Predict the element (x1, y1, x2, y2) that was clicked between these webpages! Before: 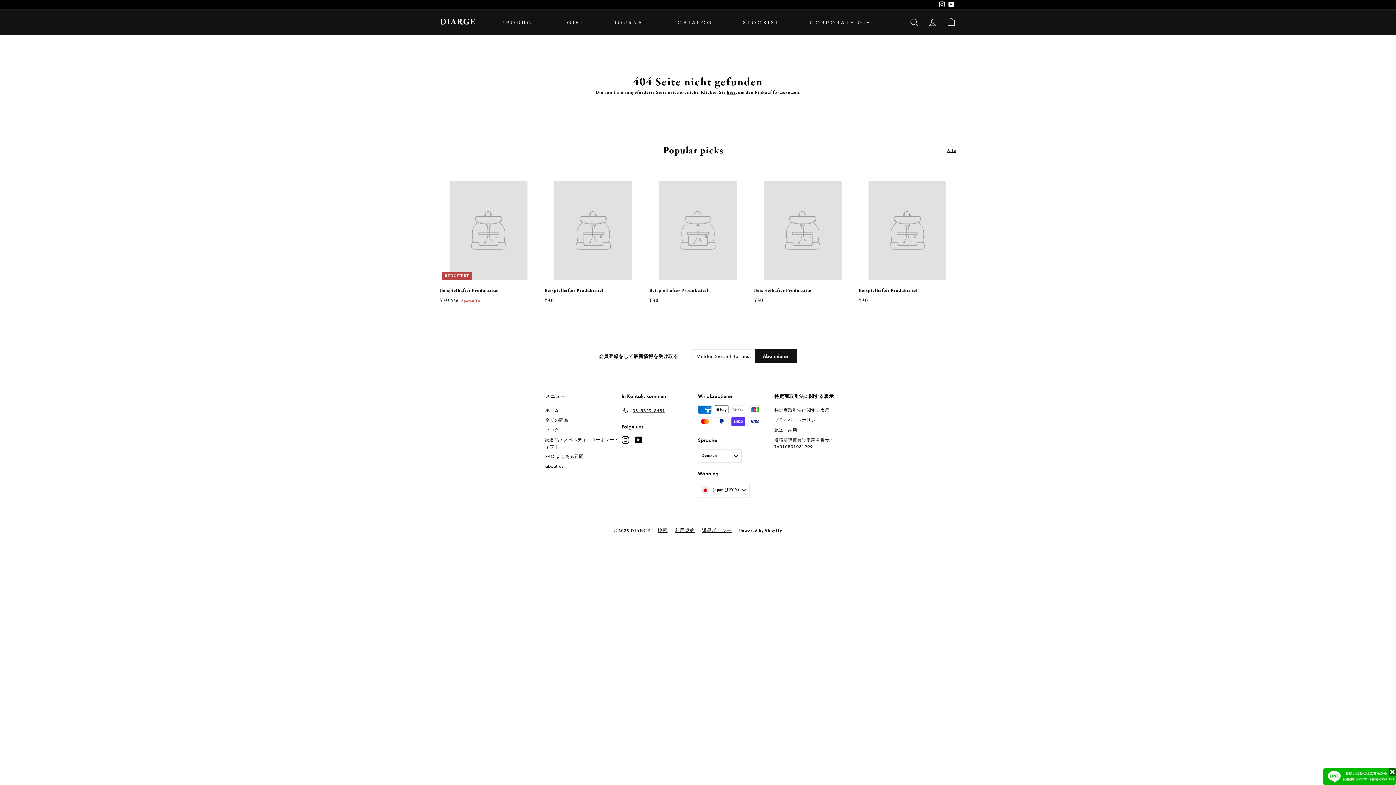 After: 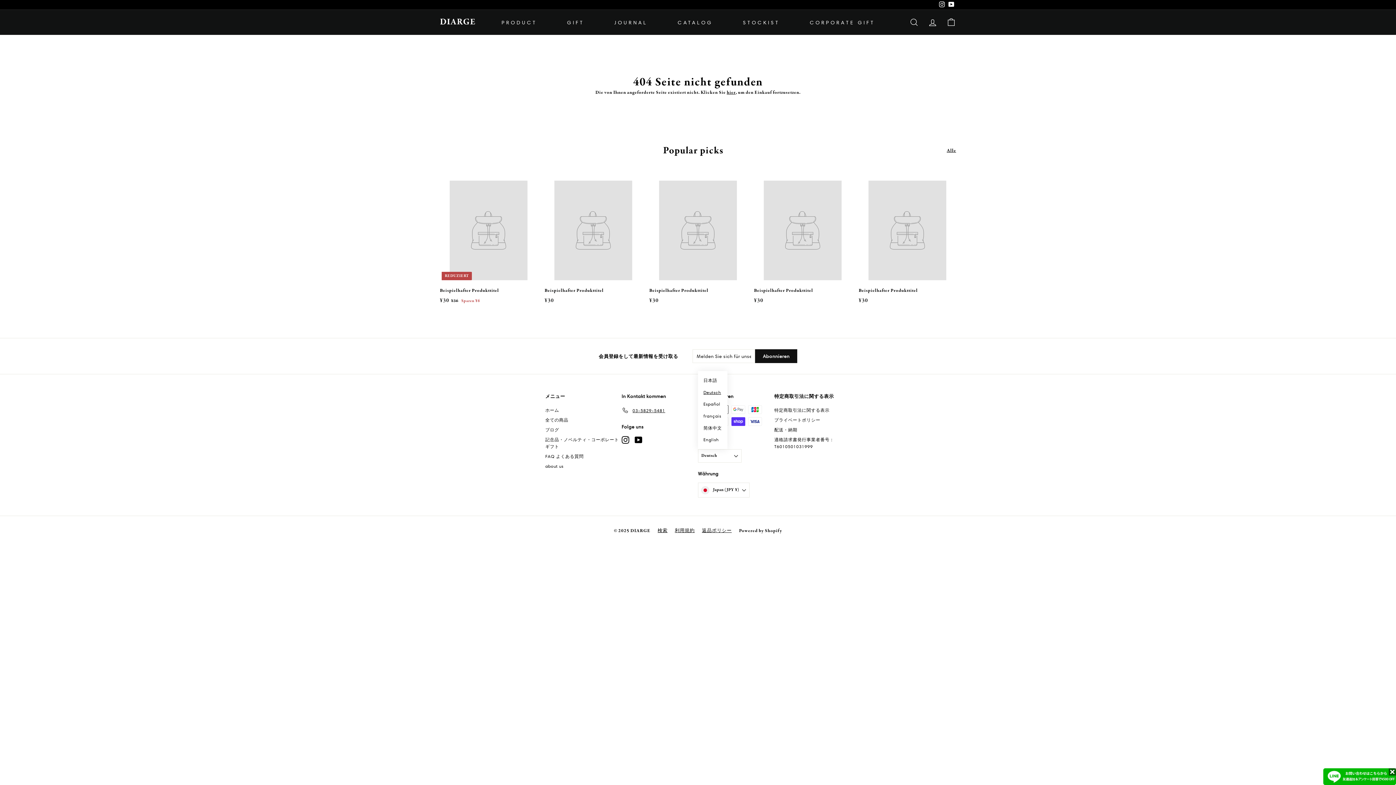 Action: bbox: (698, 449, 741, 463) label: Deutsch